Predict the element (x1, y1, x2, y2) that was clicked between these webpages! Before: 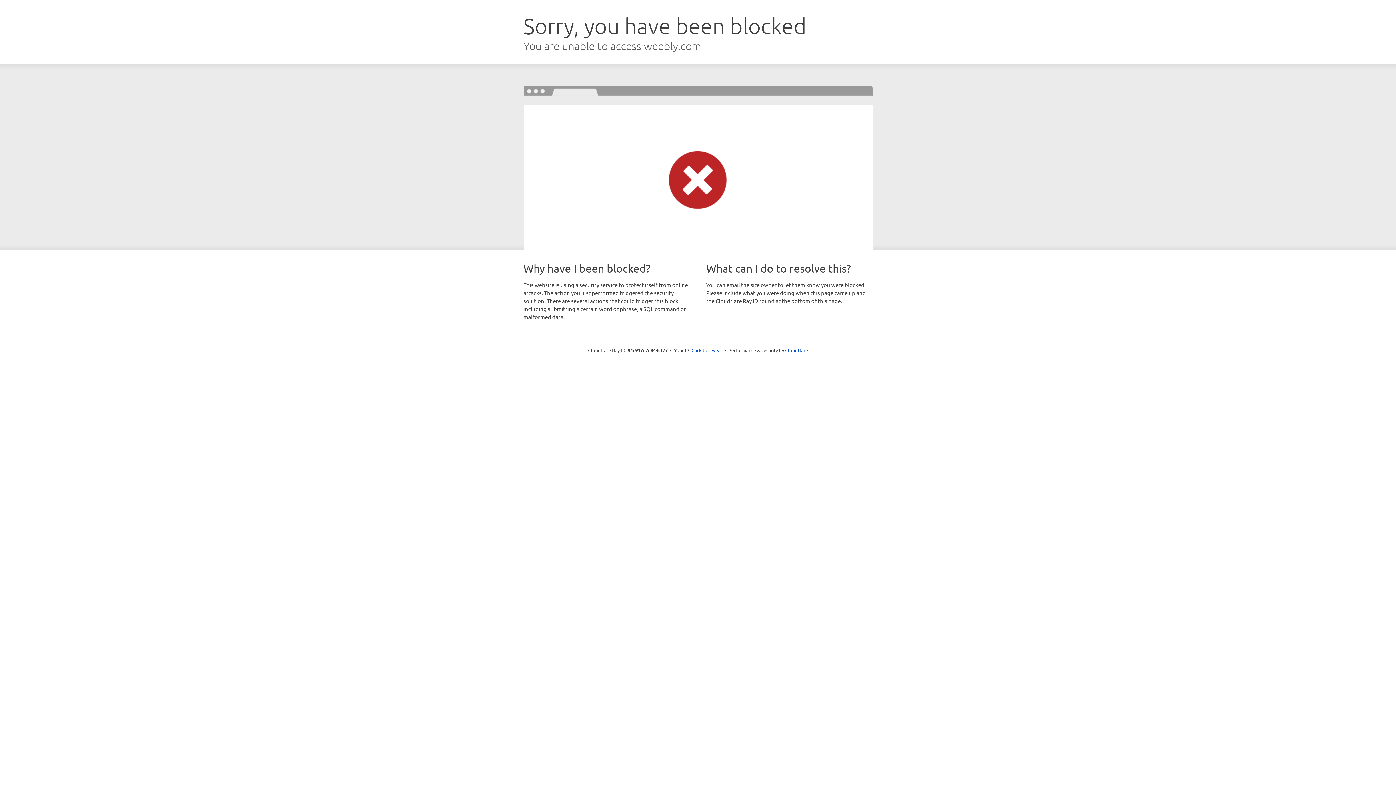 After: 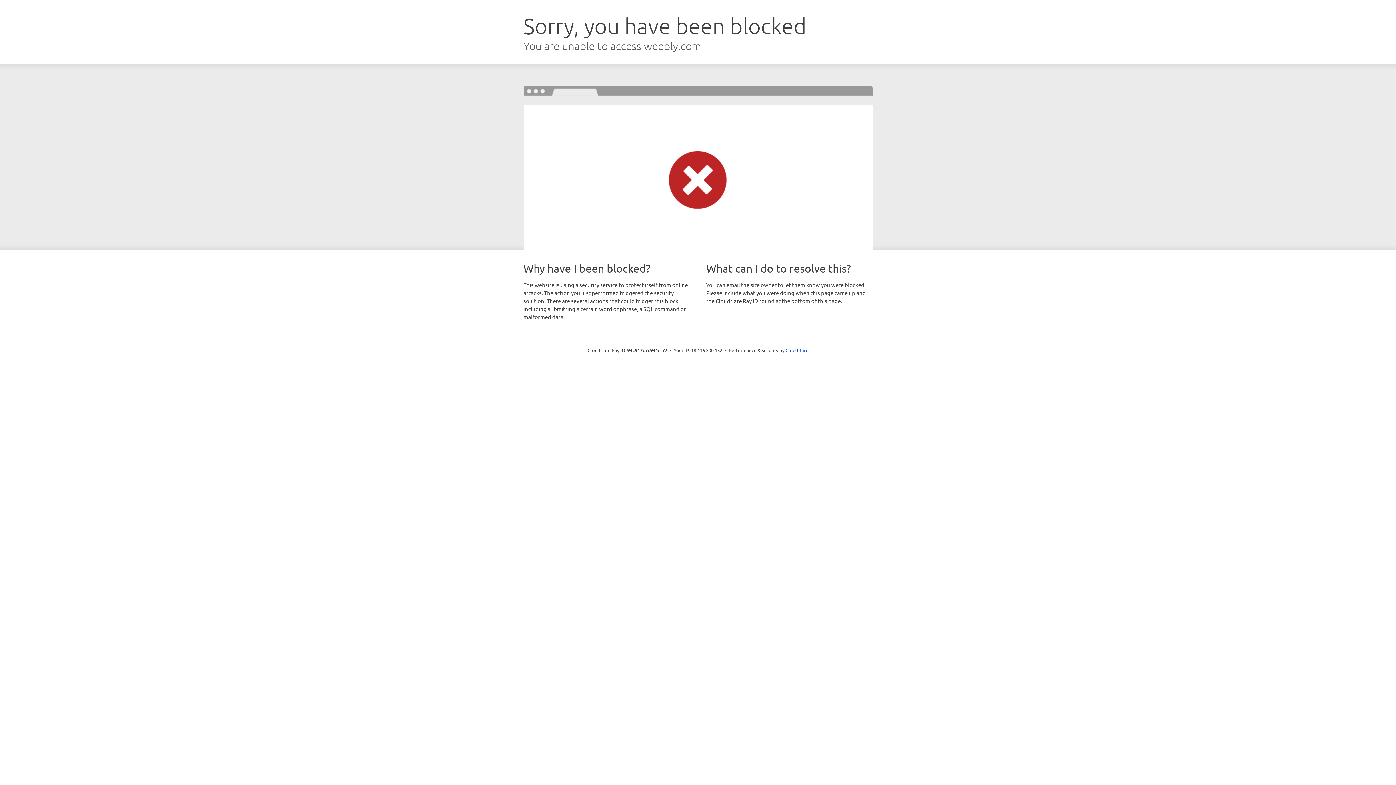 Action: bbox: (691, 346, 722, 353) label: Click to reveal